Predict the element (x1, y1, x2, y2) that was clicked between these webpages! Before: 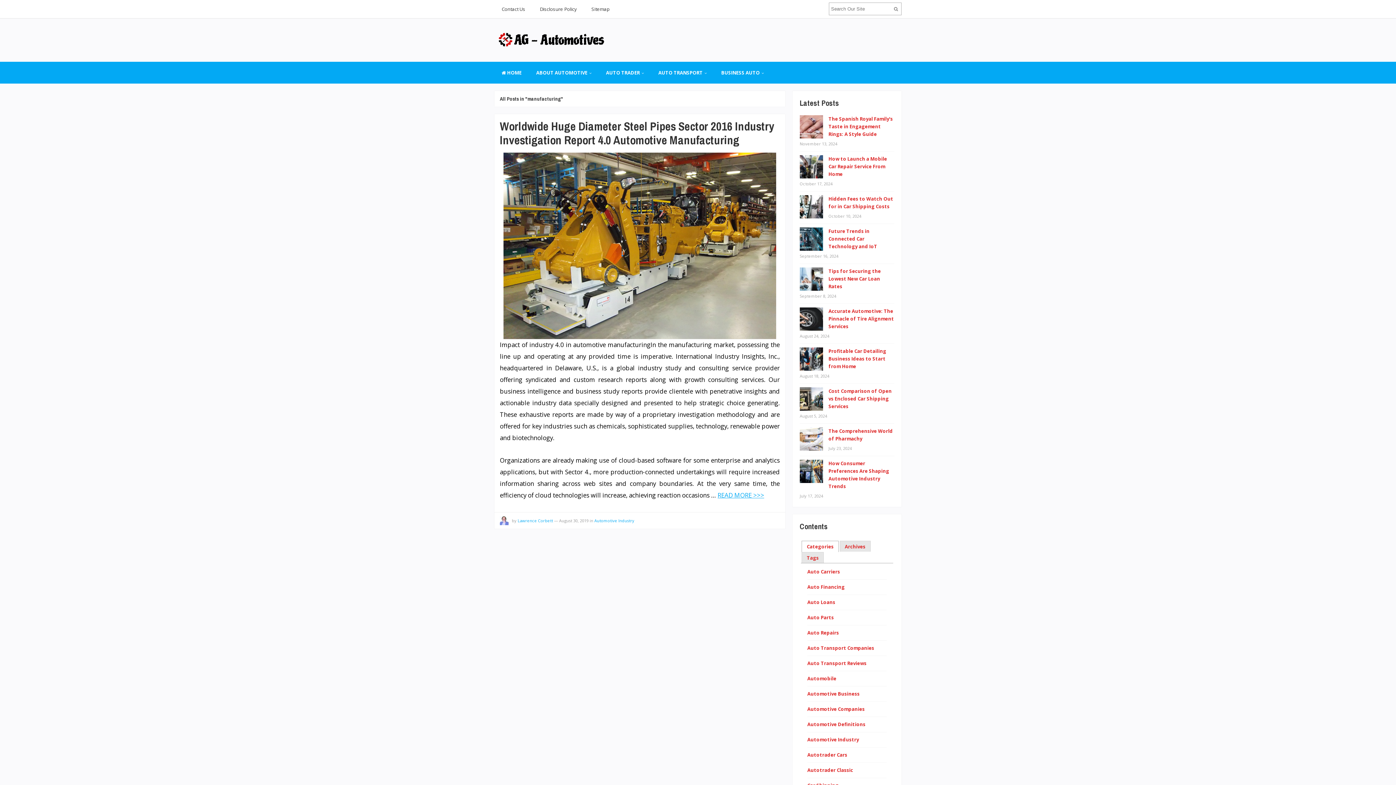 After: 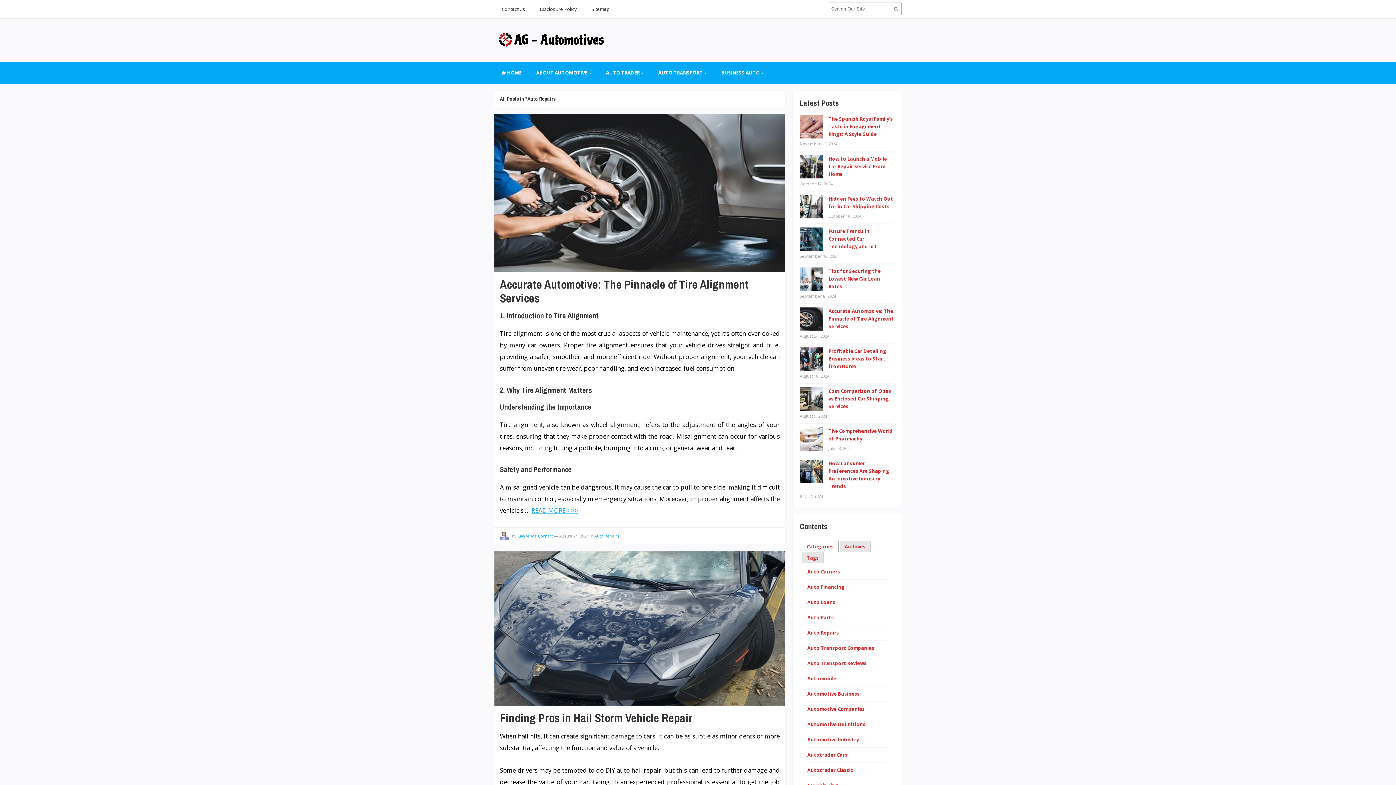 Action: bbox: (807, 629, 839, 636) label: Auto Repairs